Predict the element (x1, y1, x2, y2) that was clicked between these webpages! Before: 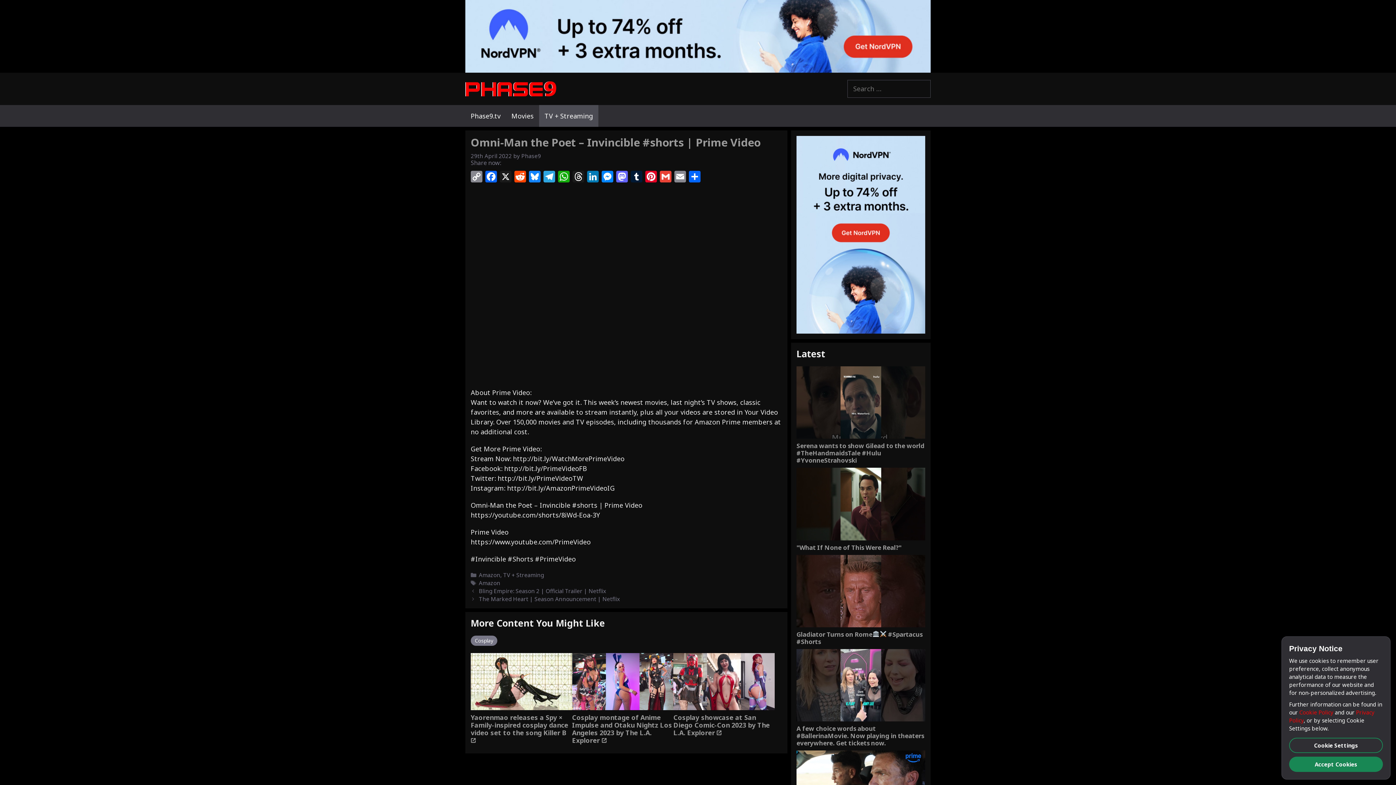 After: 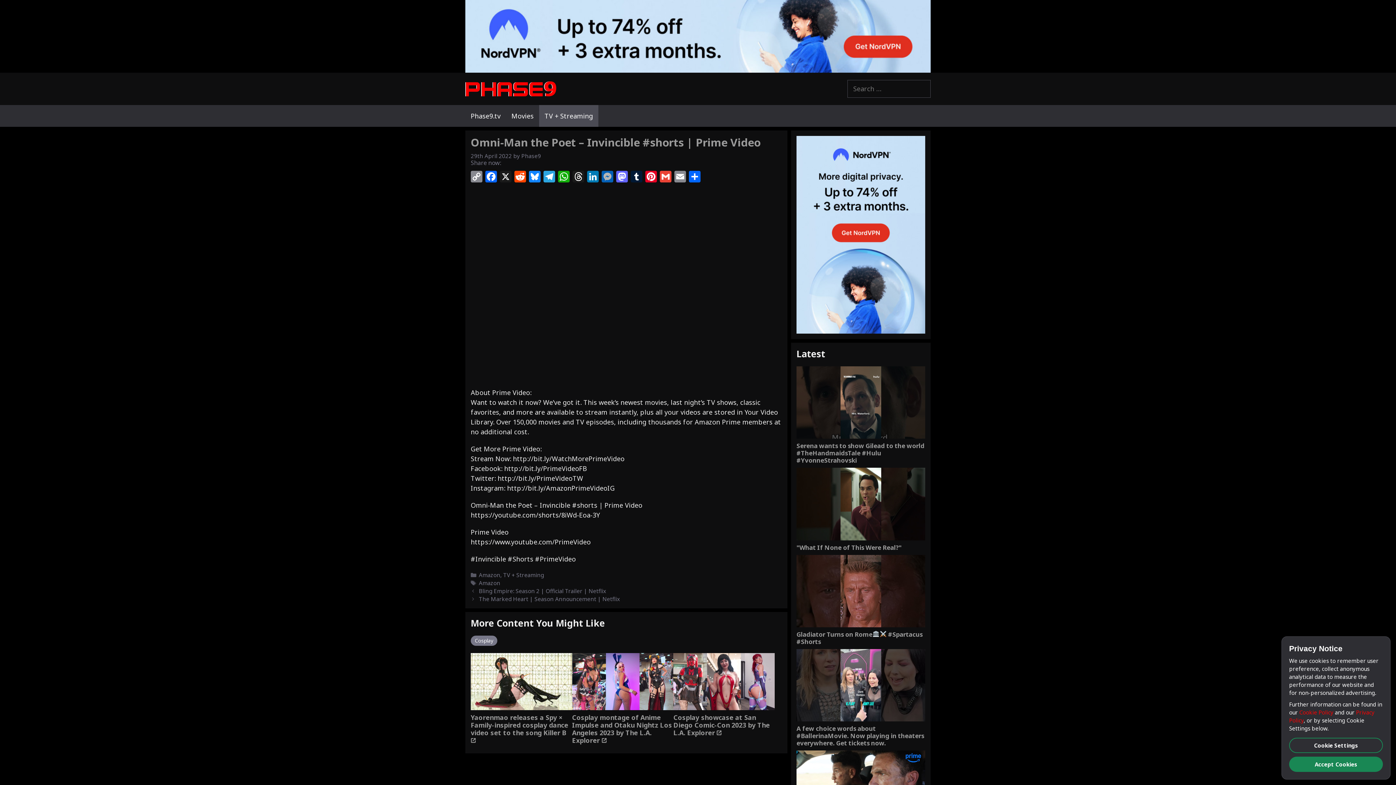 Action: bbox: (600, 171, 614, 184) label: Messenger